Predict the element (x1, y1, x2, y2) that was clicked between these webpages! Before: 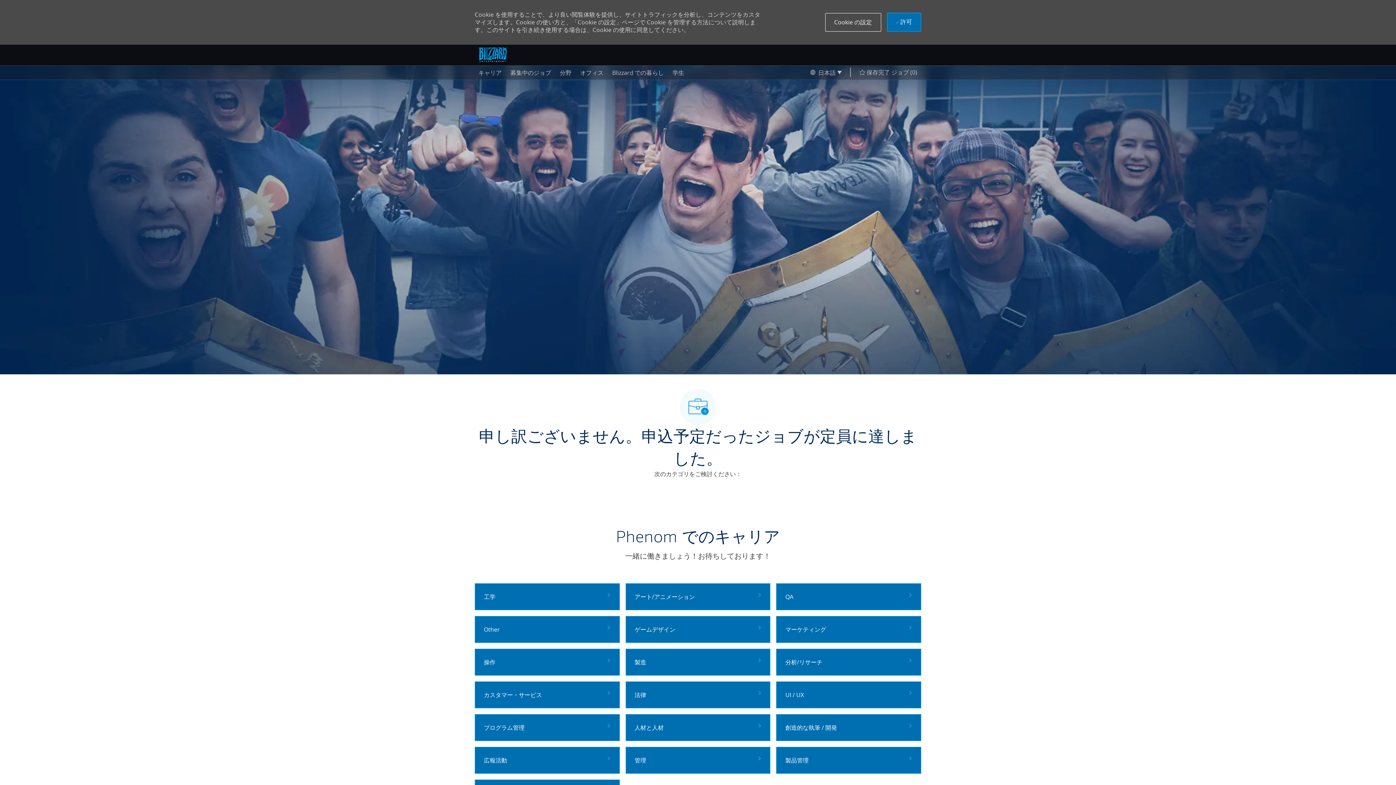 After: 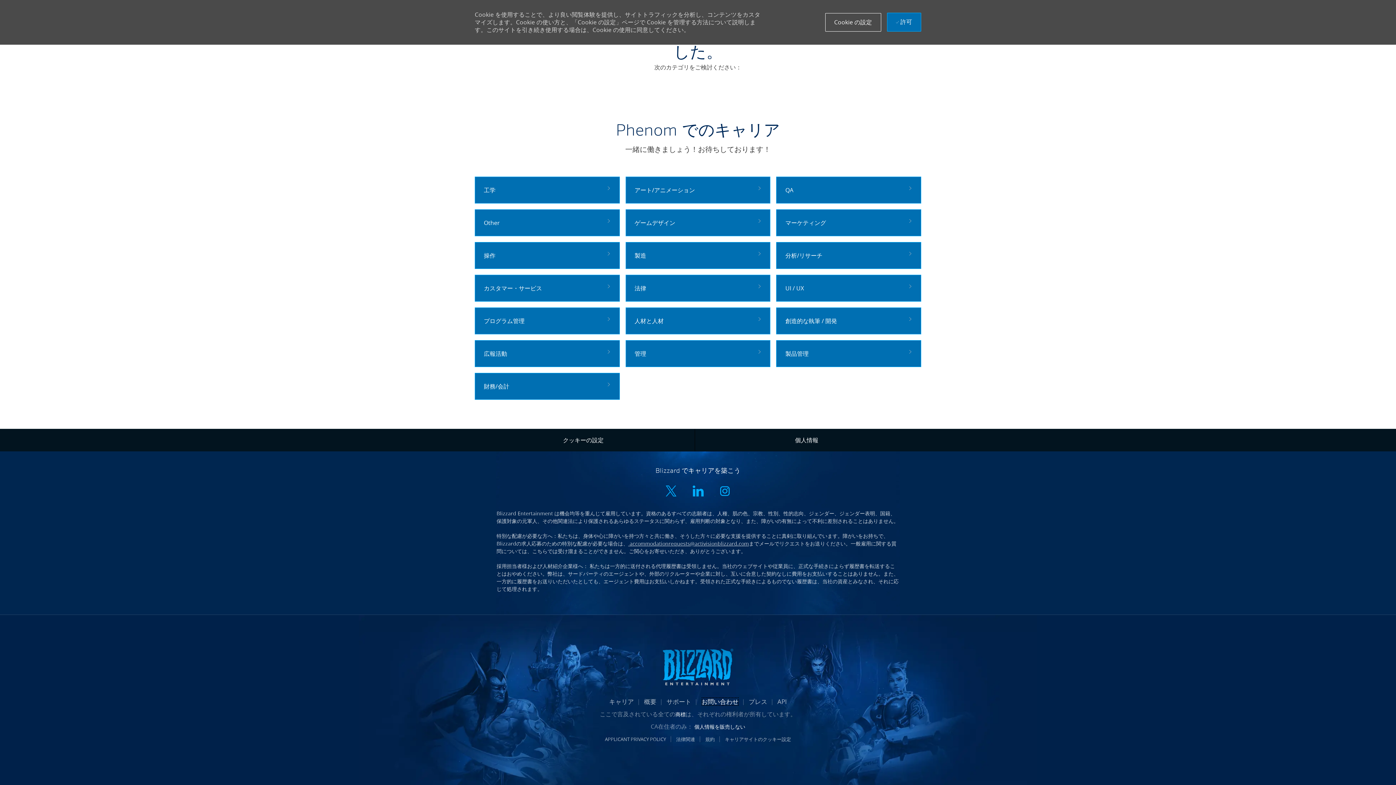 Action: bbox: (701, 765, 738, 773) label: お問い合わせ